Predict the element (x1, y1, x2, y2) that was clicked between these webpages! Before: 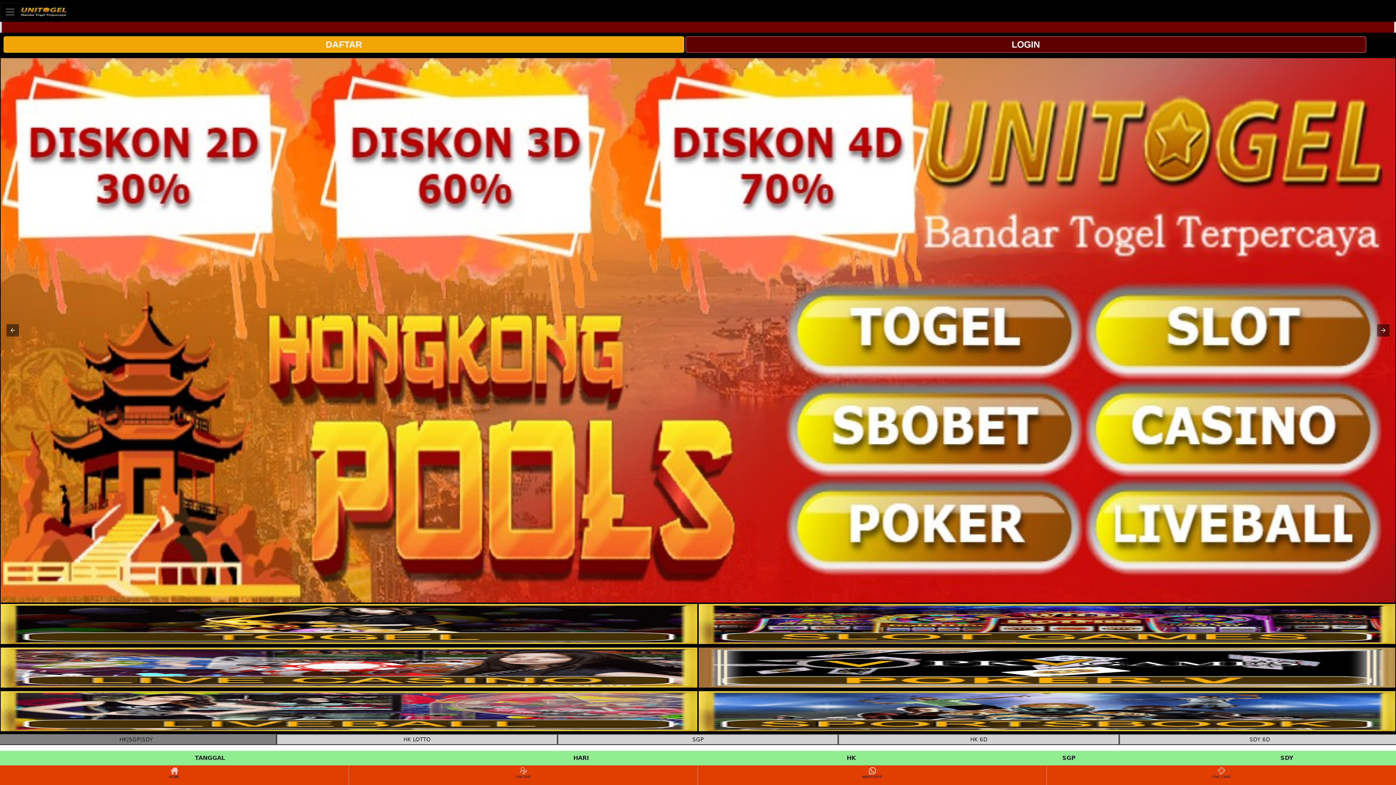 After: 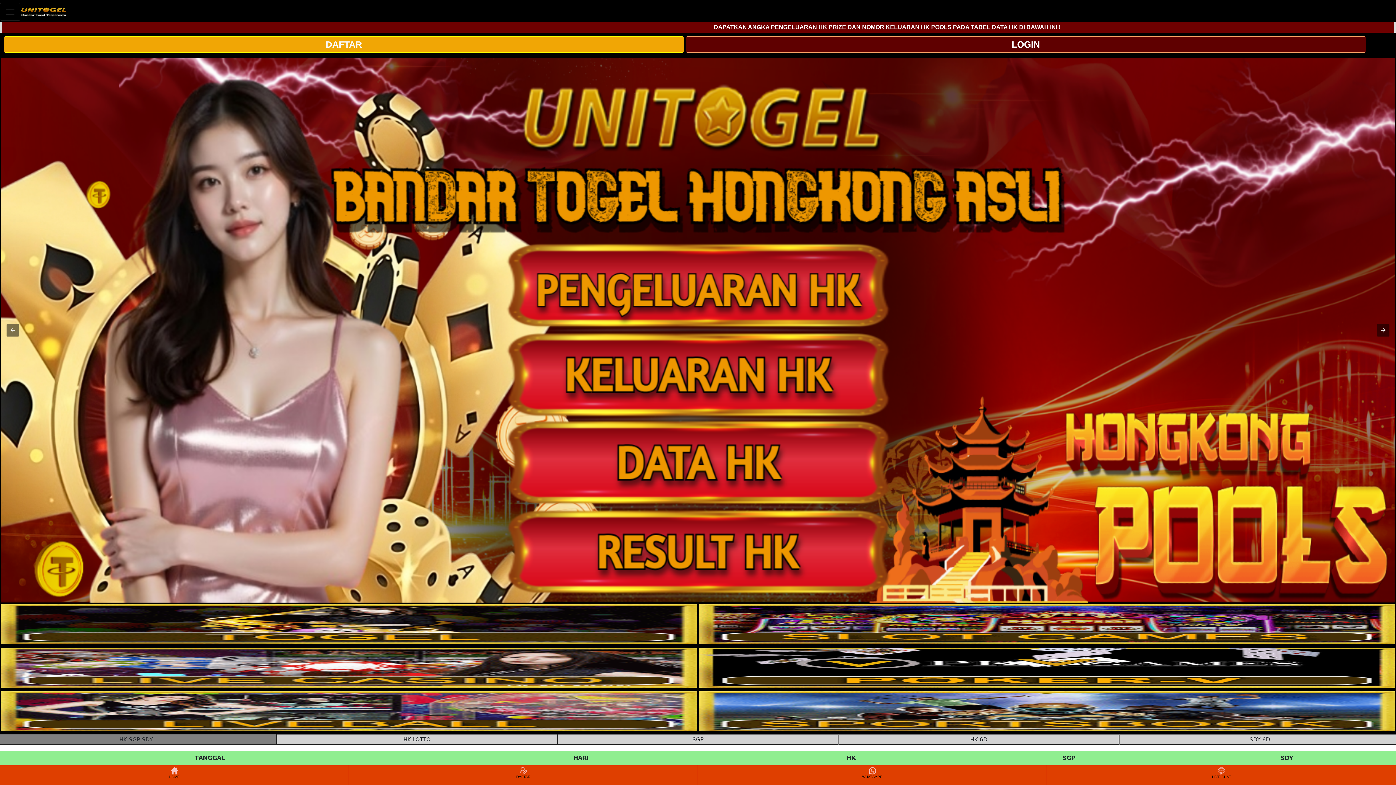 Action: bbox: (698, 691, 1395, 731) label: interactive-button-6